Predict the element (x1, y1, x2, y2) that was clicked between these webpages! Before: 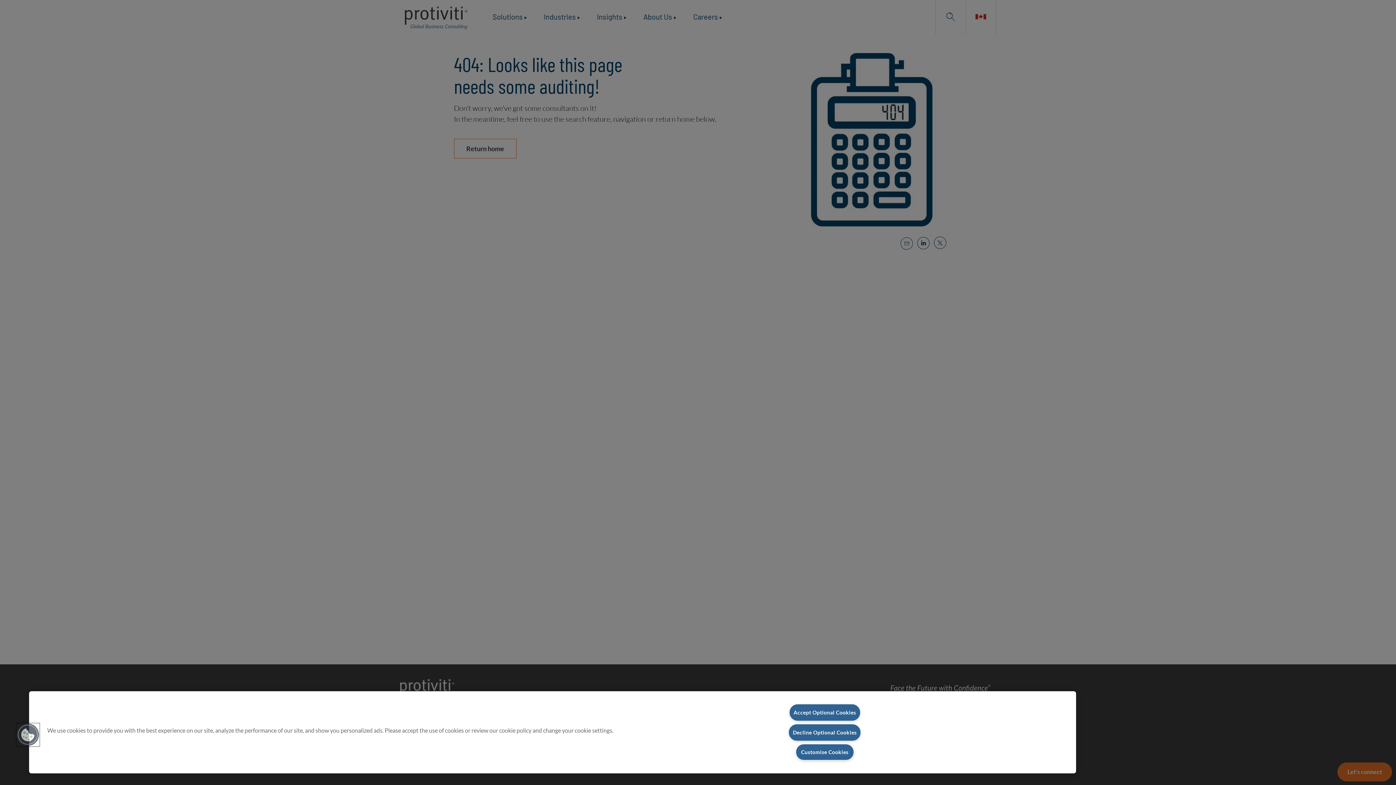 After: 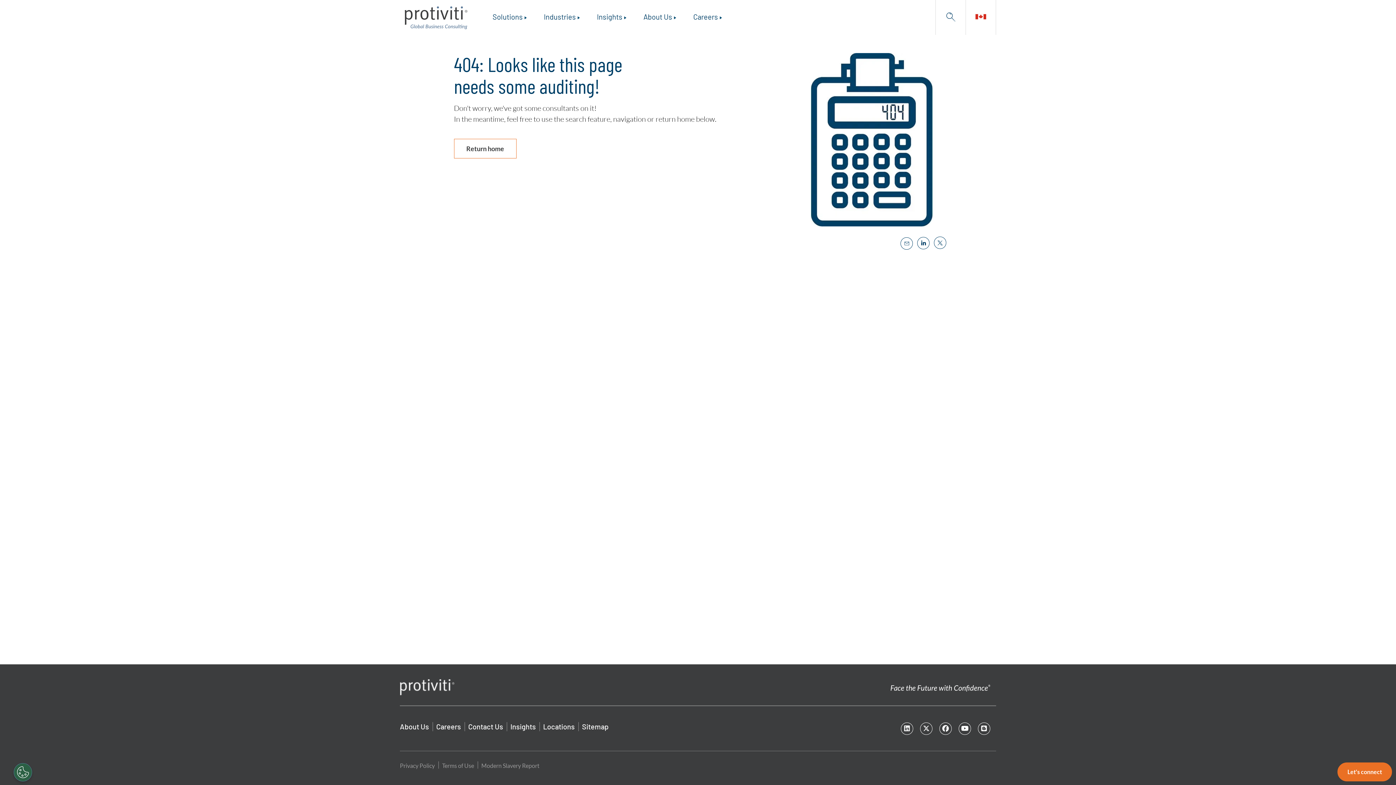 Action: label: Accept Optional Cookies bbox: (789, 704, 860, 721)